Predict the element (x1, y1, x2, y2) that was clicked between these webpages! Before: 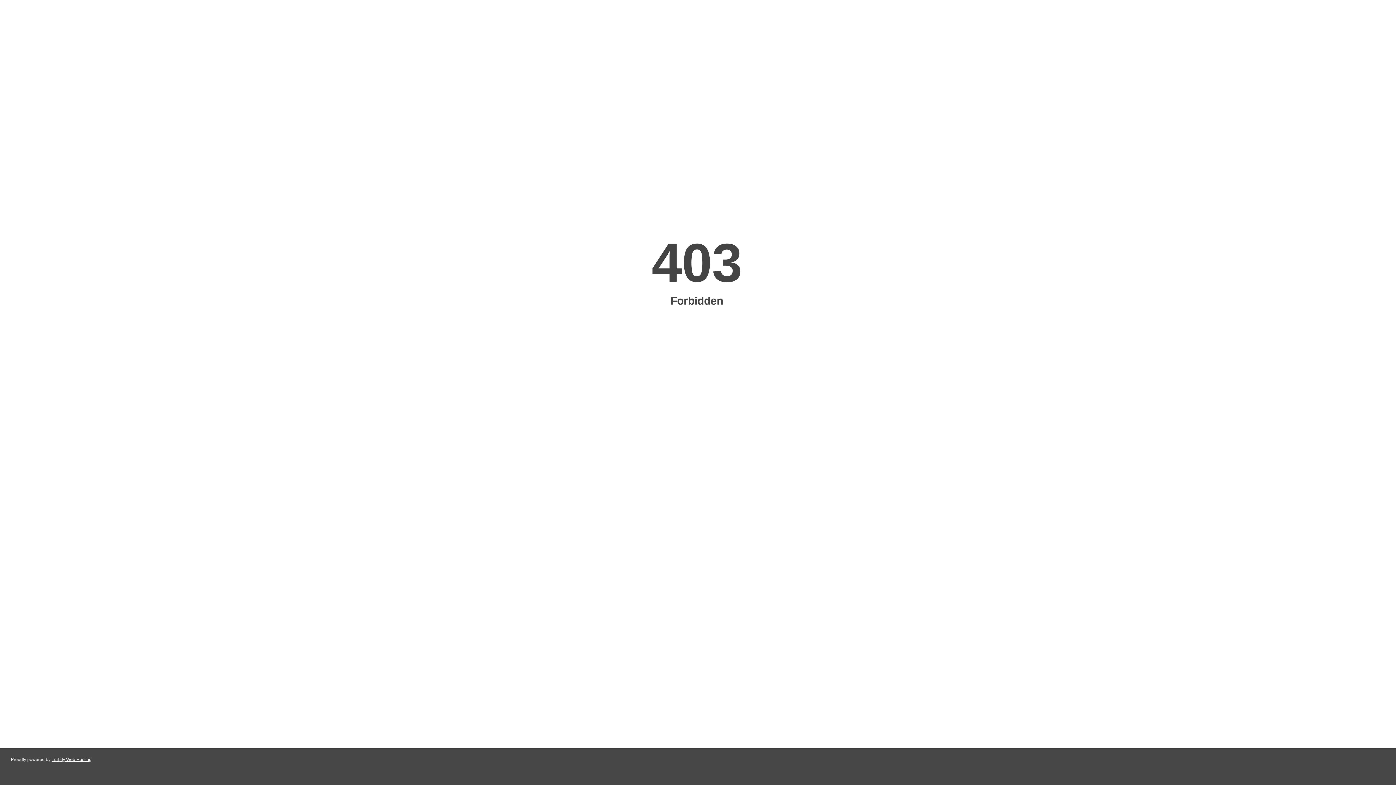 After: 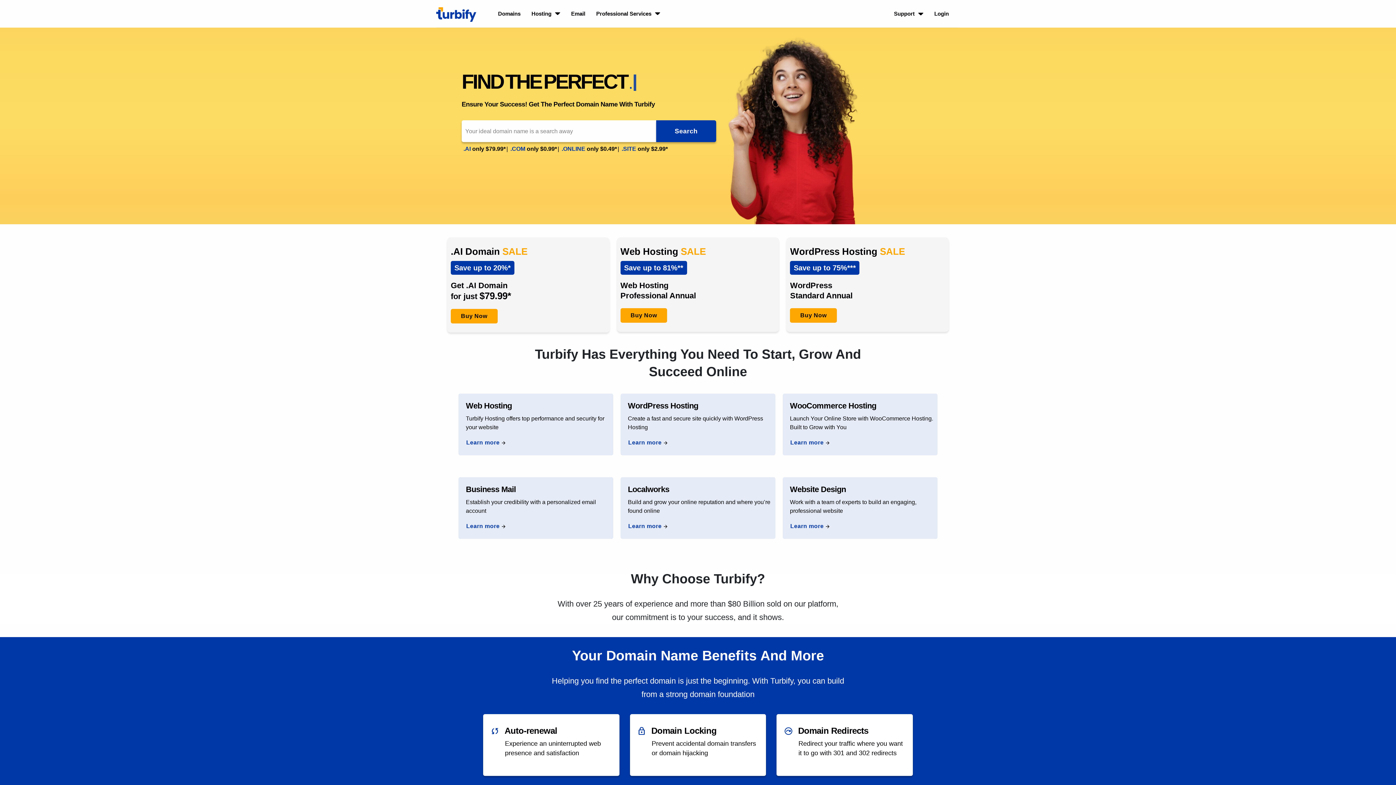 Action: bbox: (51, 757, 91, 762) label: Turbify Web Hosting